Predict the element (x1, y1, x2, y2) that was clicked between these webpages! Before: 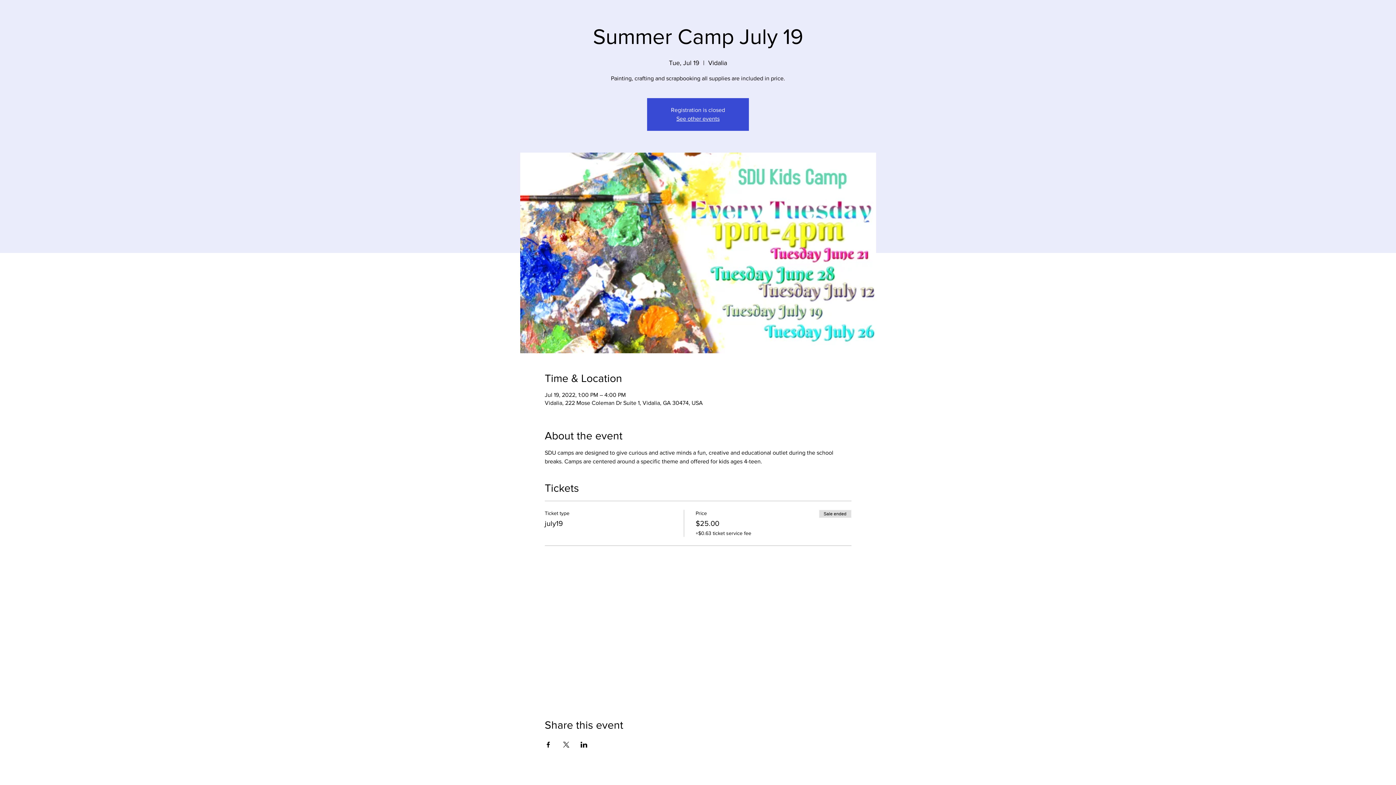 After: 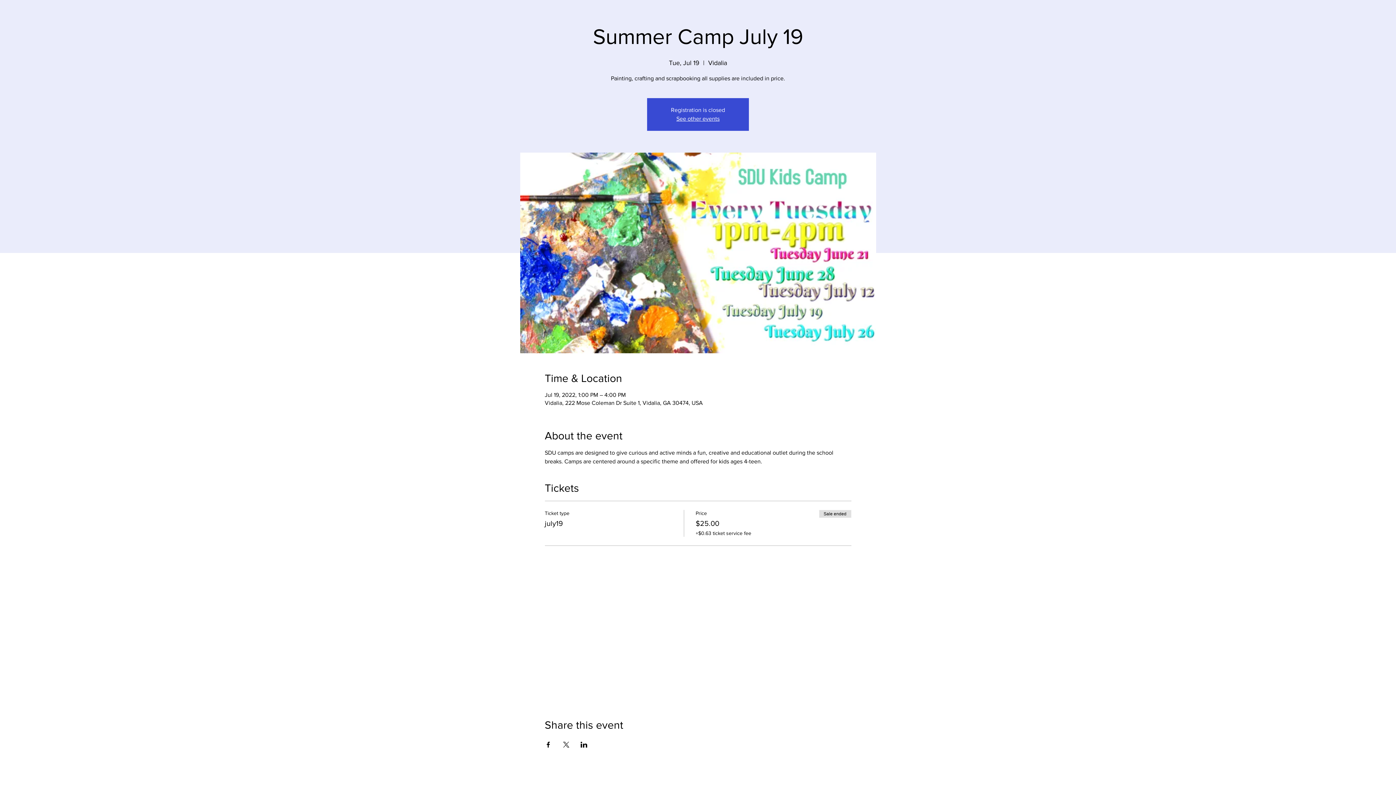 Action: bbox: (580, 742, 587, 748) label: Share event on LinkedIn